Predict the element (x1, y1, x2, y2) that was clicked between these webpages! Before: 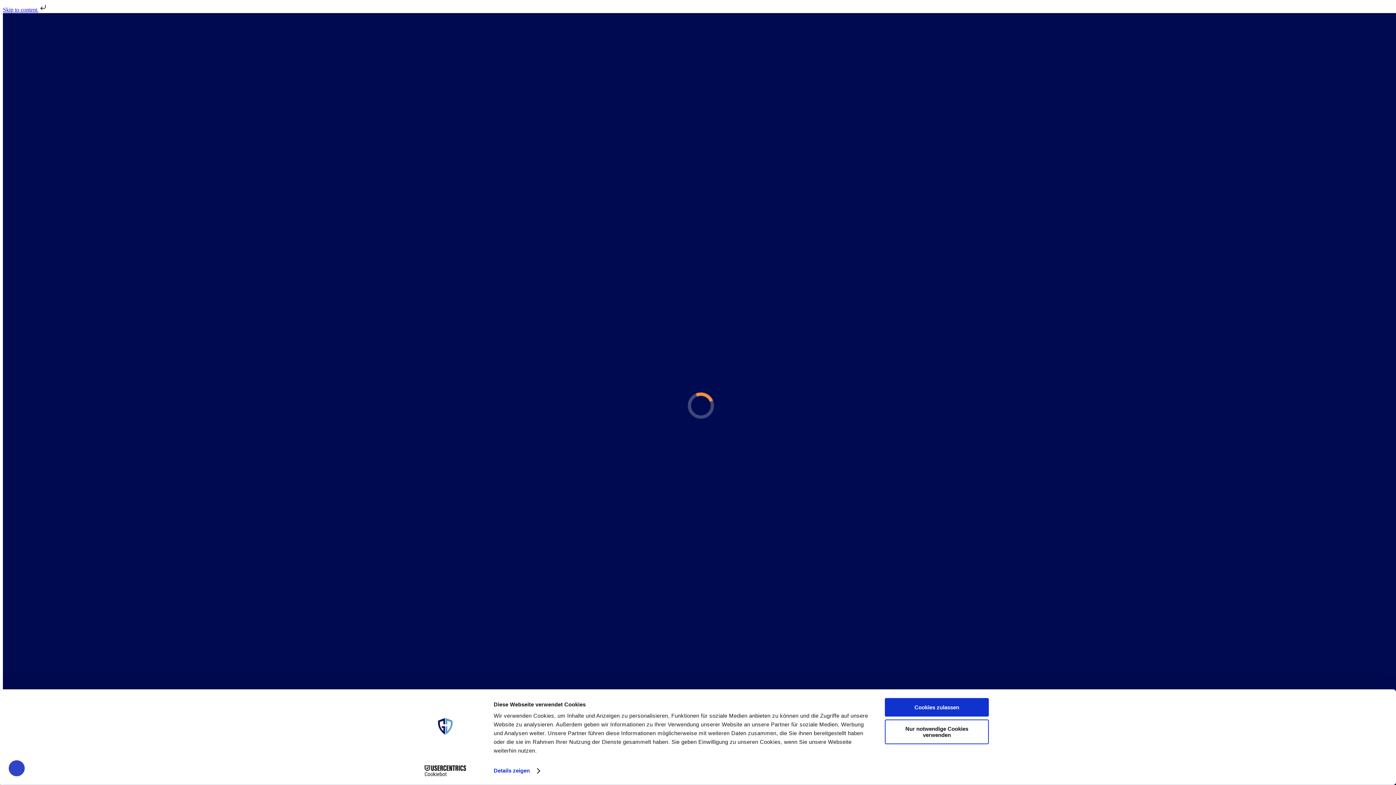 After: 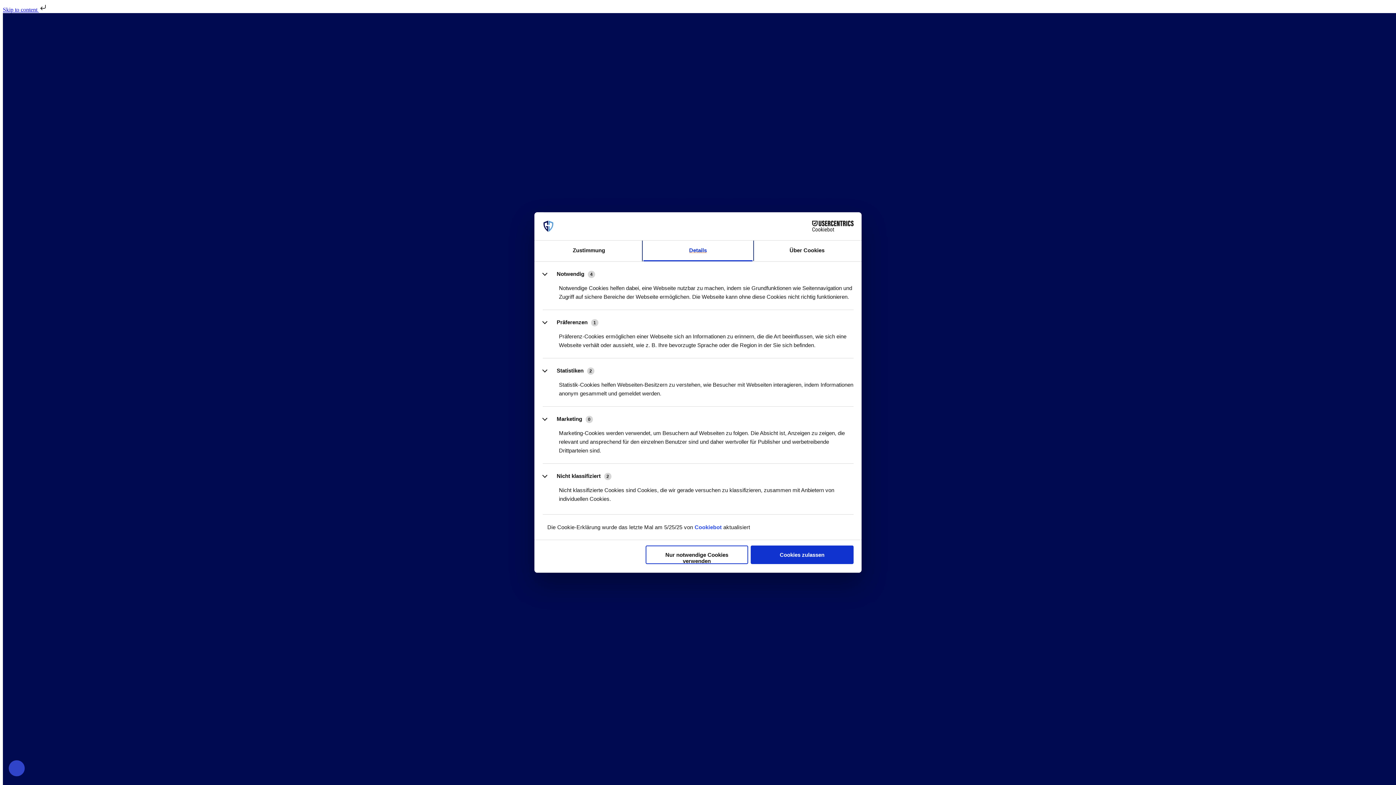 Action: label: Details zeigen bbox: (493, 765, 539, 776)